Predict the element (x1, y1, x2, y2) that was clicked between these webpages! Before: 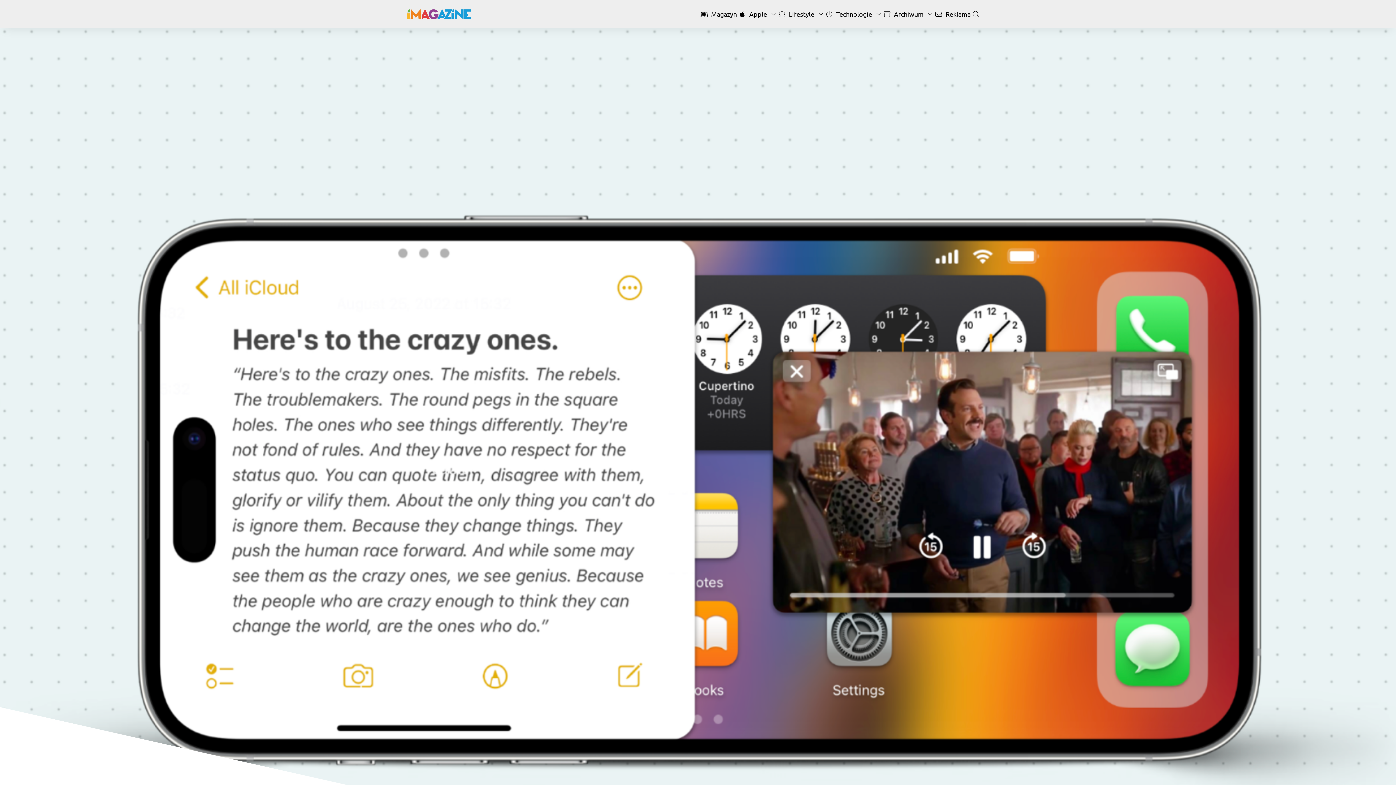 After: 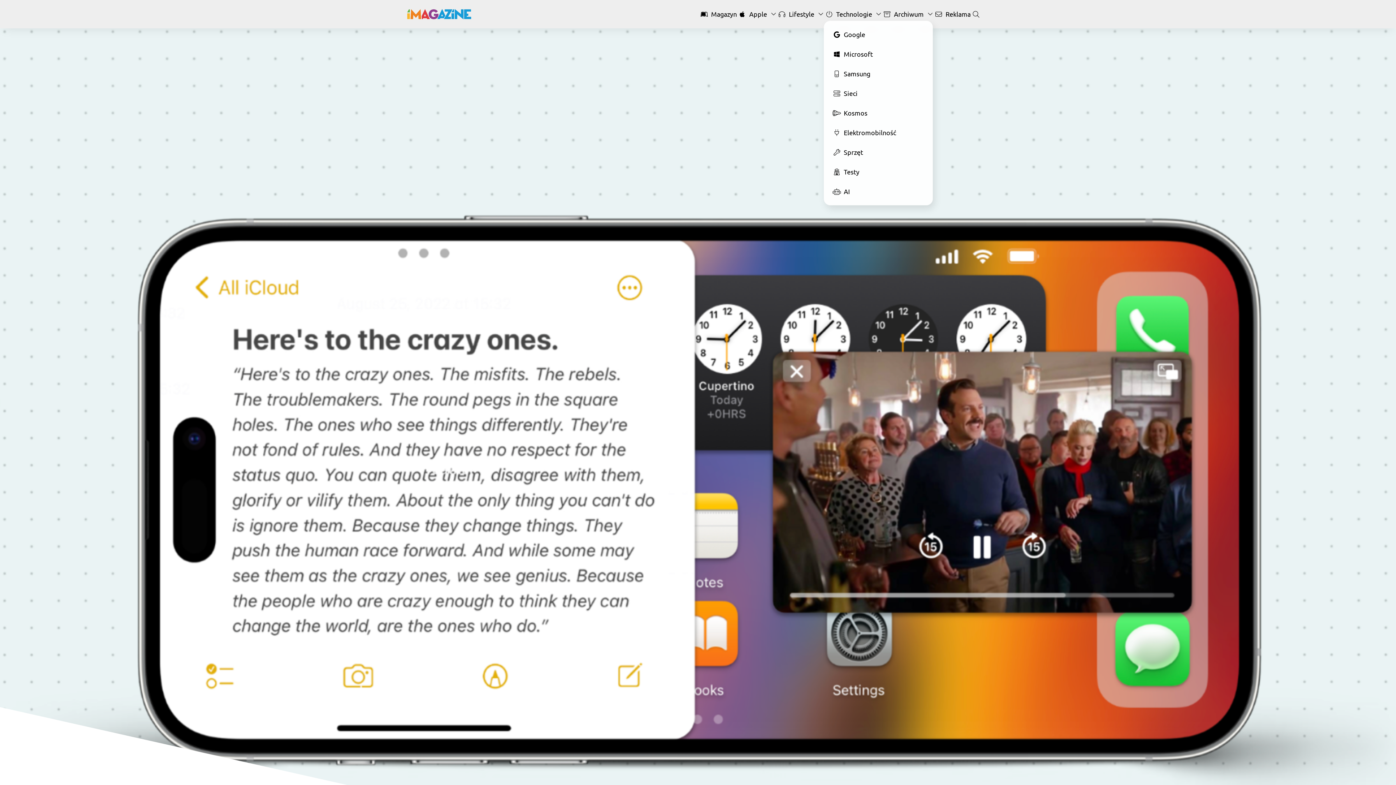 Action: bbox: (824, 10, 881, 17) label:  Technologie